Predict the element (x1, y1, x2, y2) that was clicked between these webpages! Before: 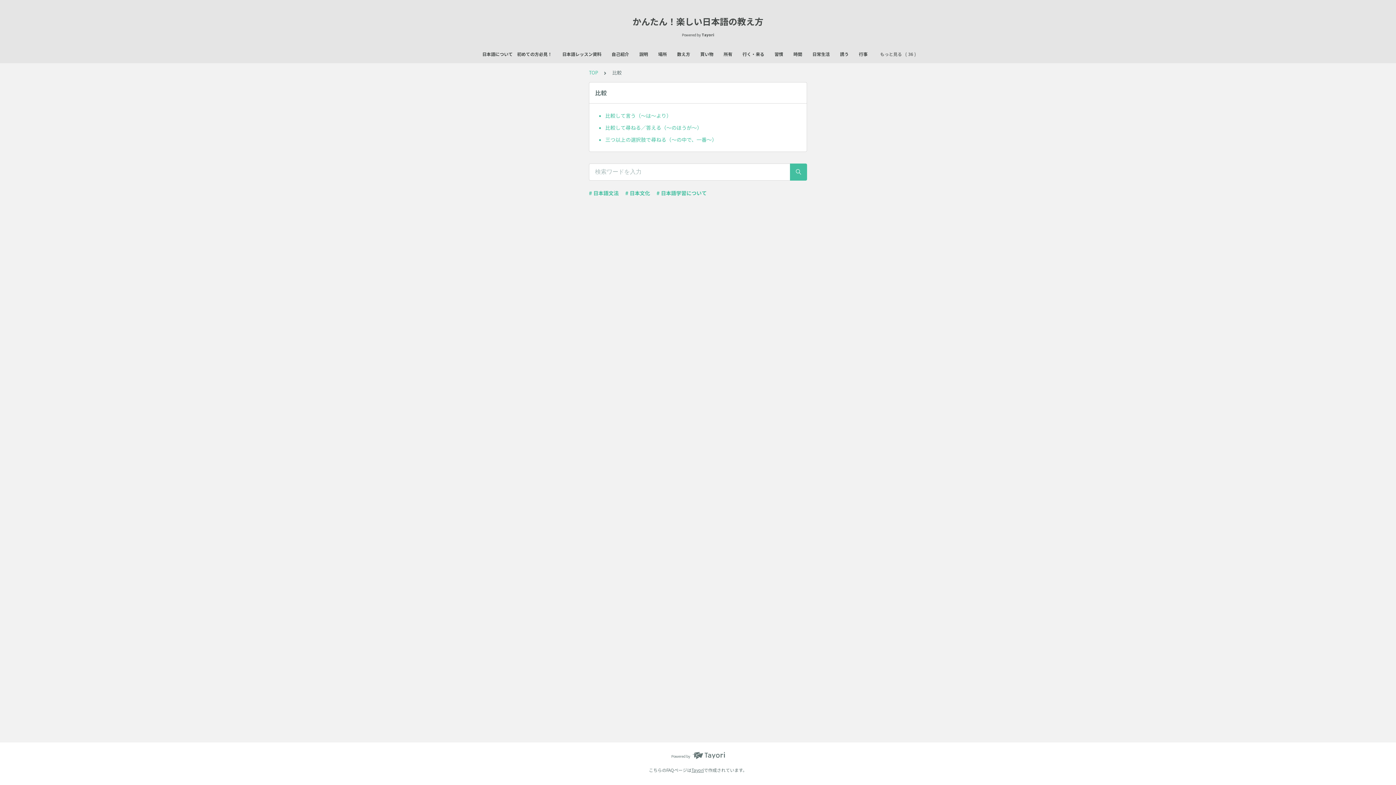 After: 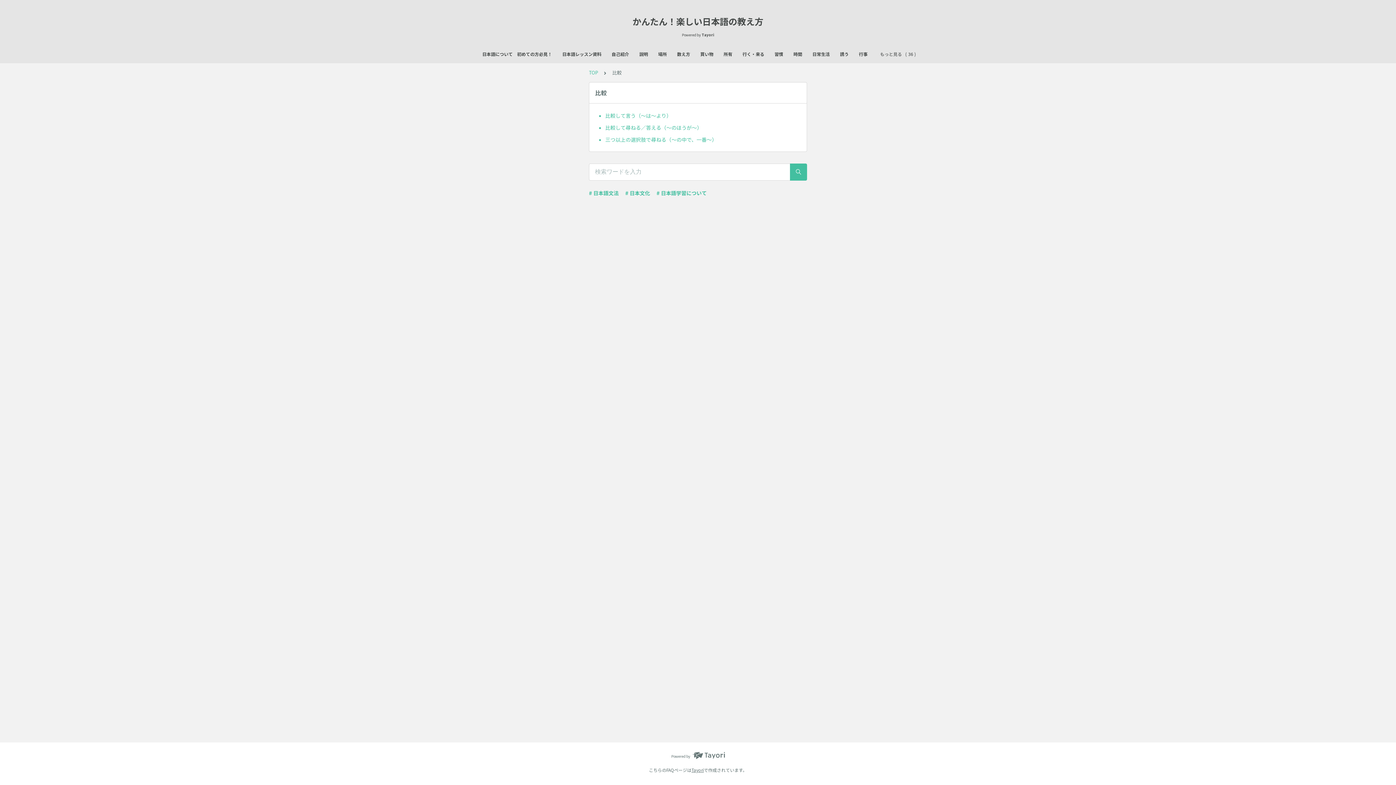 Action: bbox: (790, 163, 807, 180)